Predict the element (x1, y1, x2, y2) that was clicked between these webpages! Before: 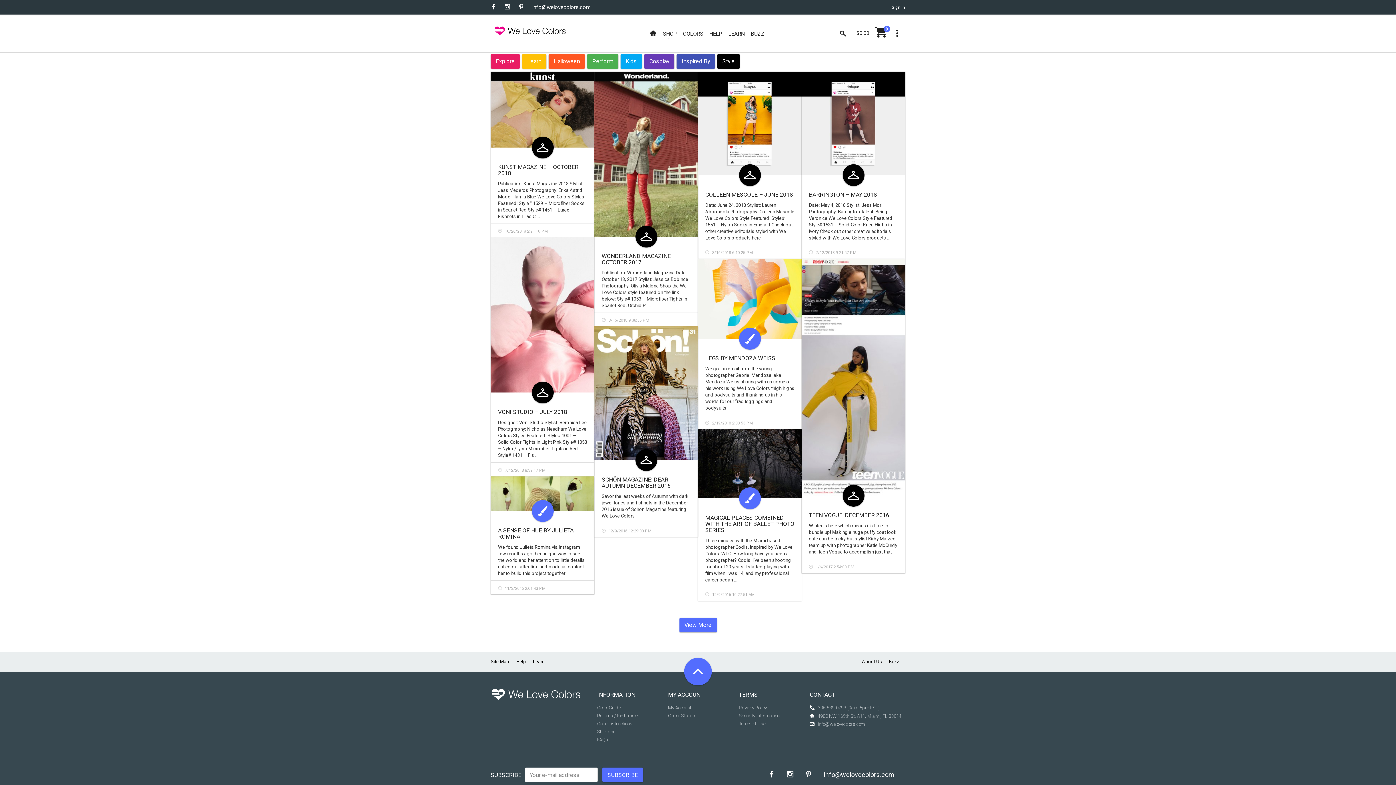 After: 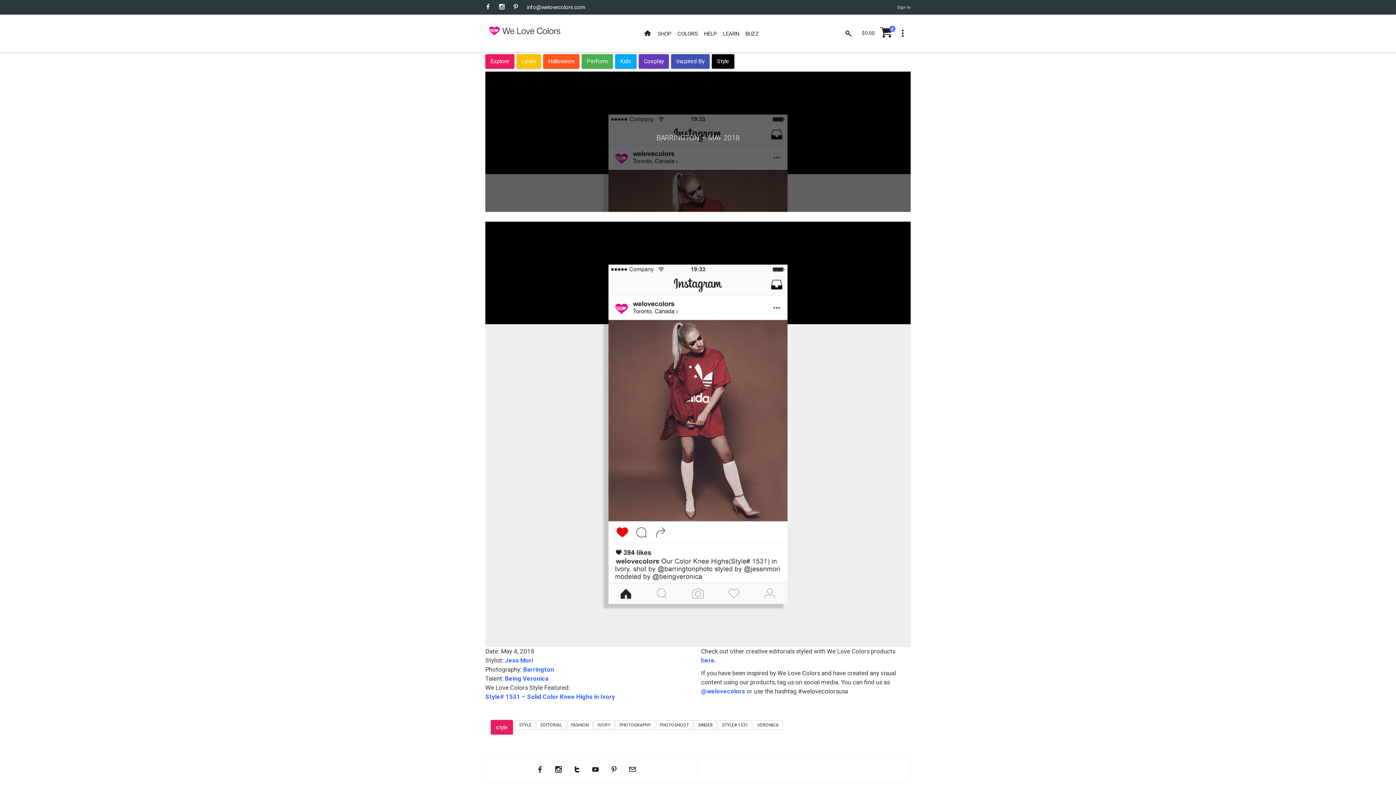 Action: bbox: (801, 71, 905, 175)